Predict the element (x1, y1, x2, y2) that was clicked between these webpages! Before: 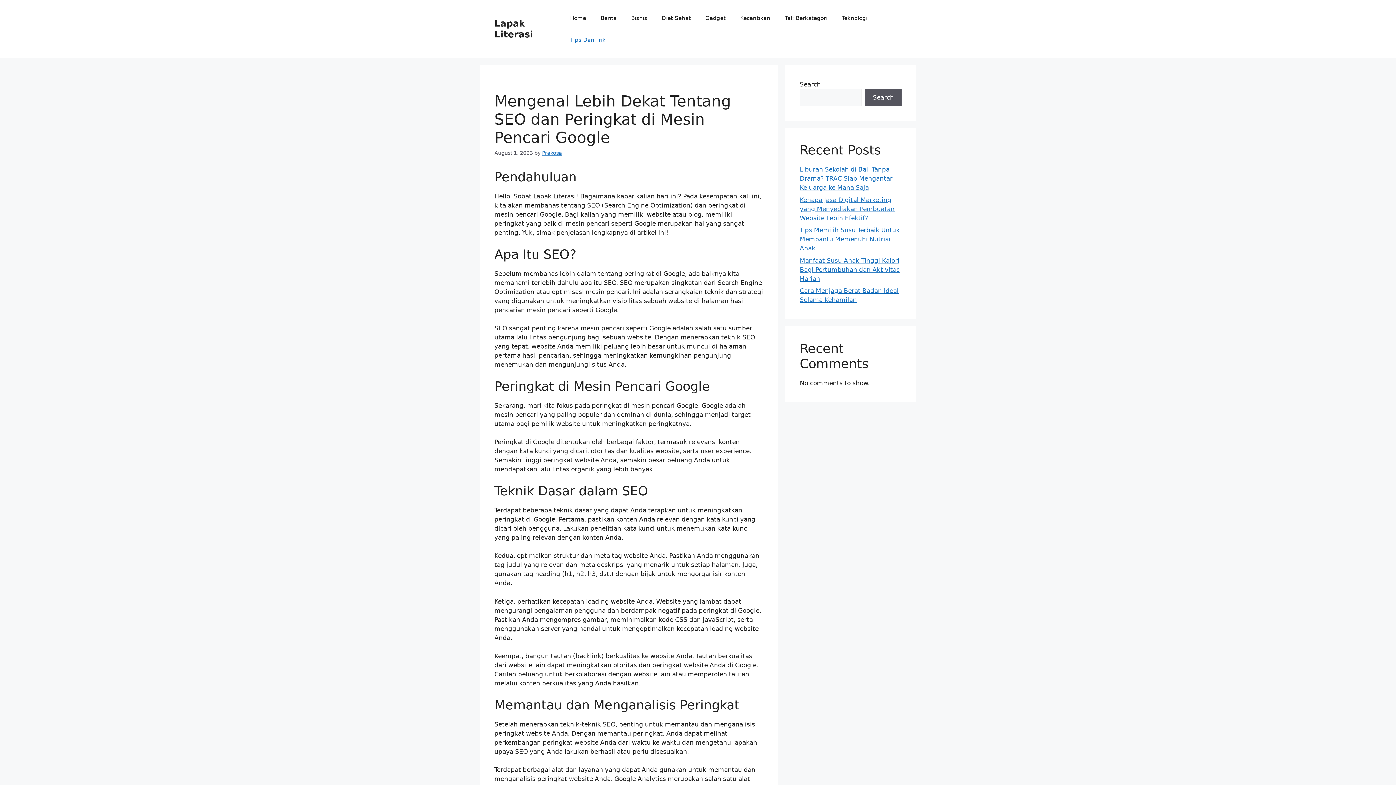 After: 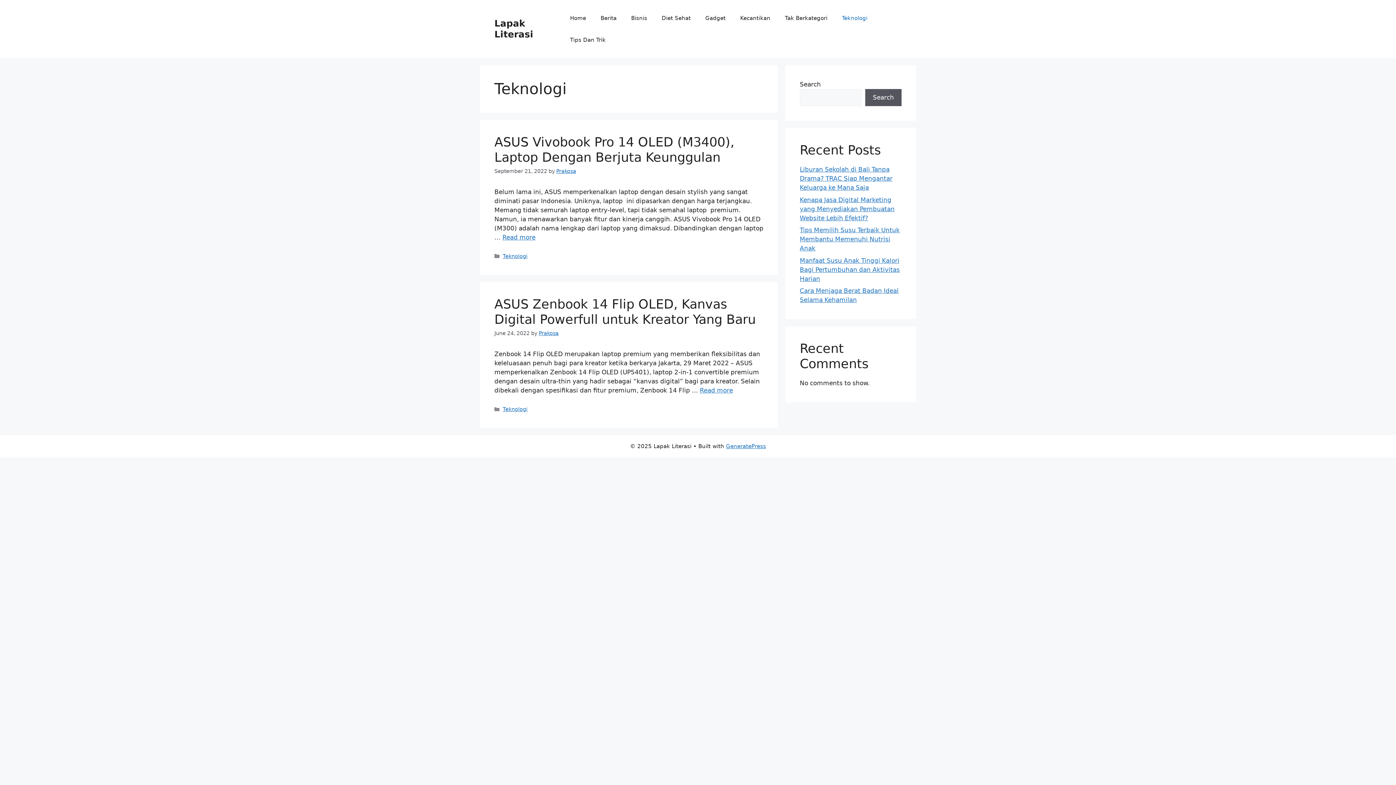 Action: label: Teknologi bbox: (834, 7, 874, 29)